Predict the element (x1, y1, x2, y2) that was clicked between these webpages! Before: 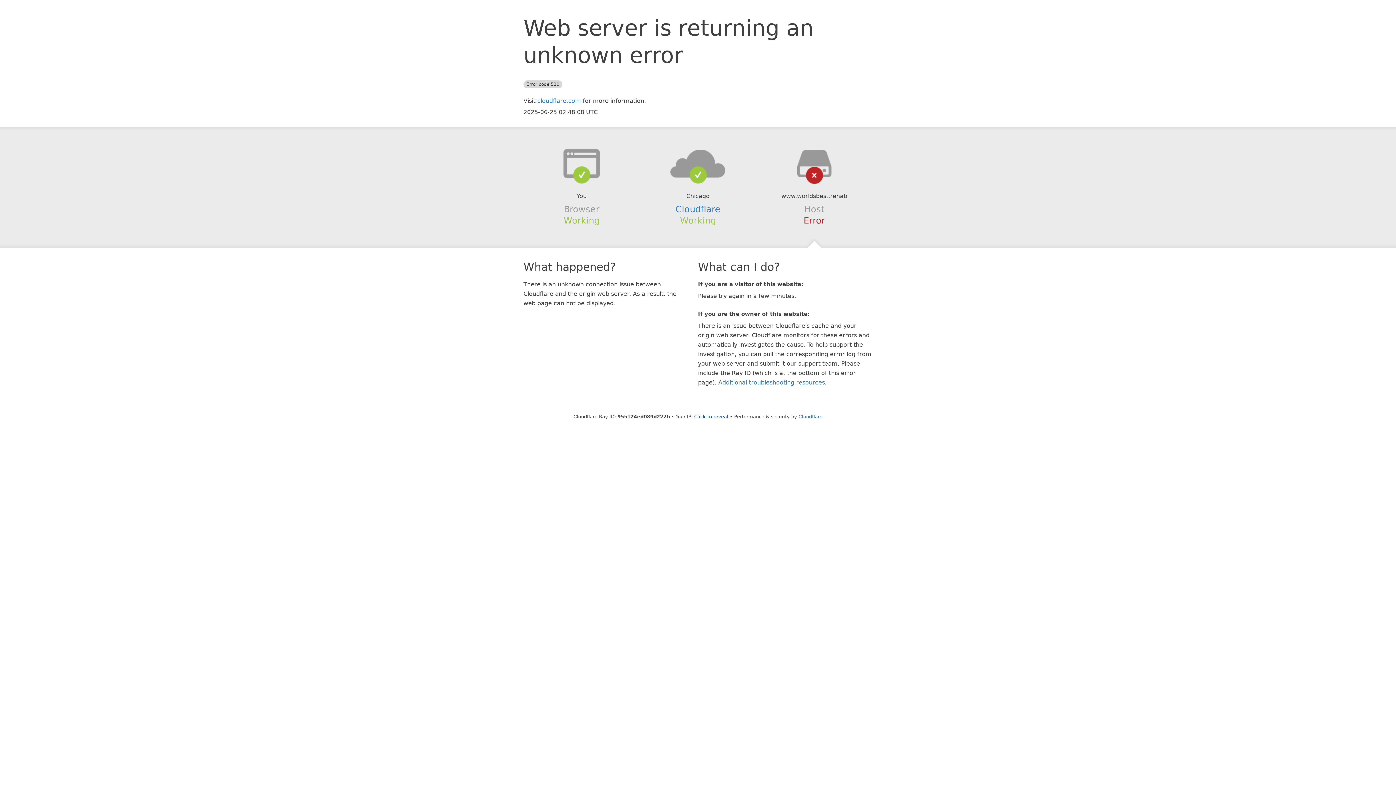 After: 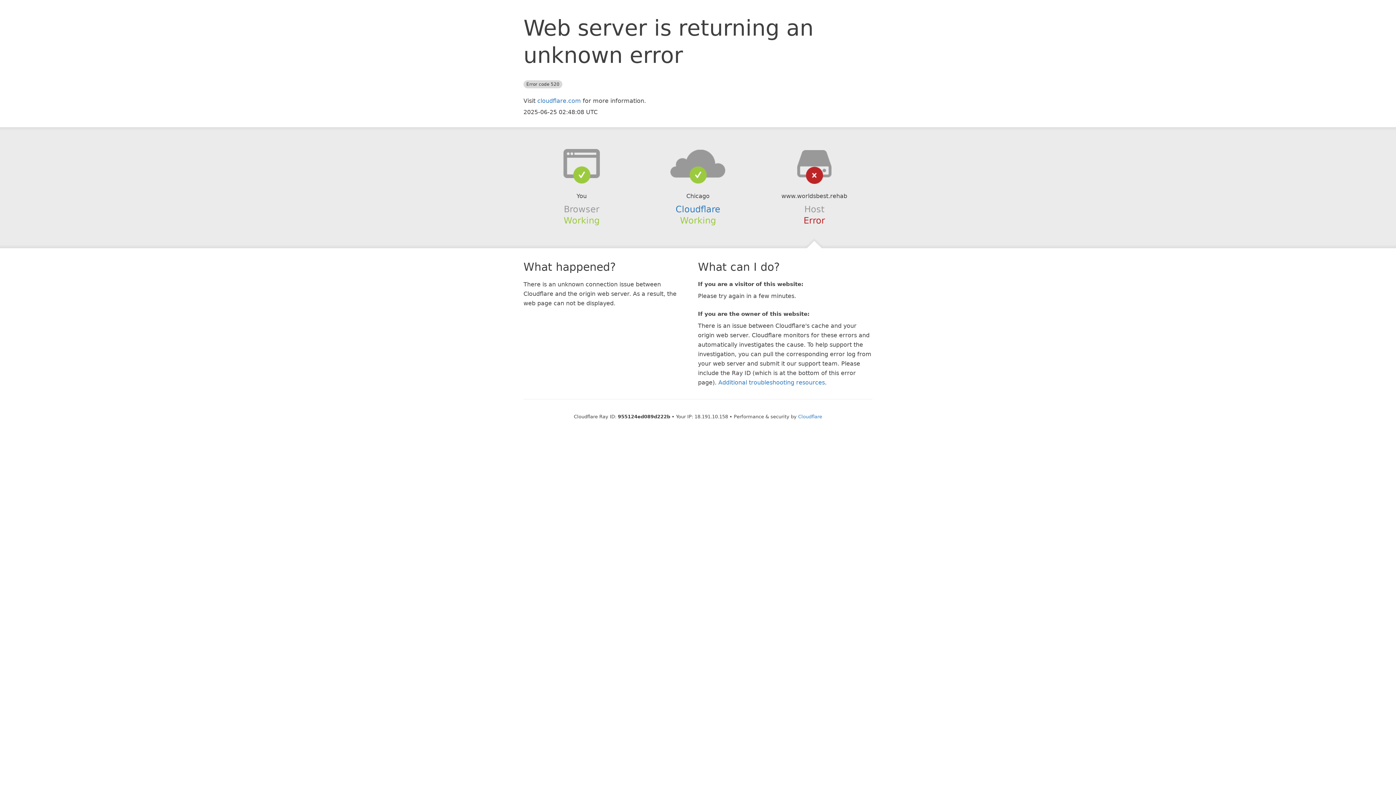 Action: label: Click to reveal bbox: (694, 414, 728, 419)